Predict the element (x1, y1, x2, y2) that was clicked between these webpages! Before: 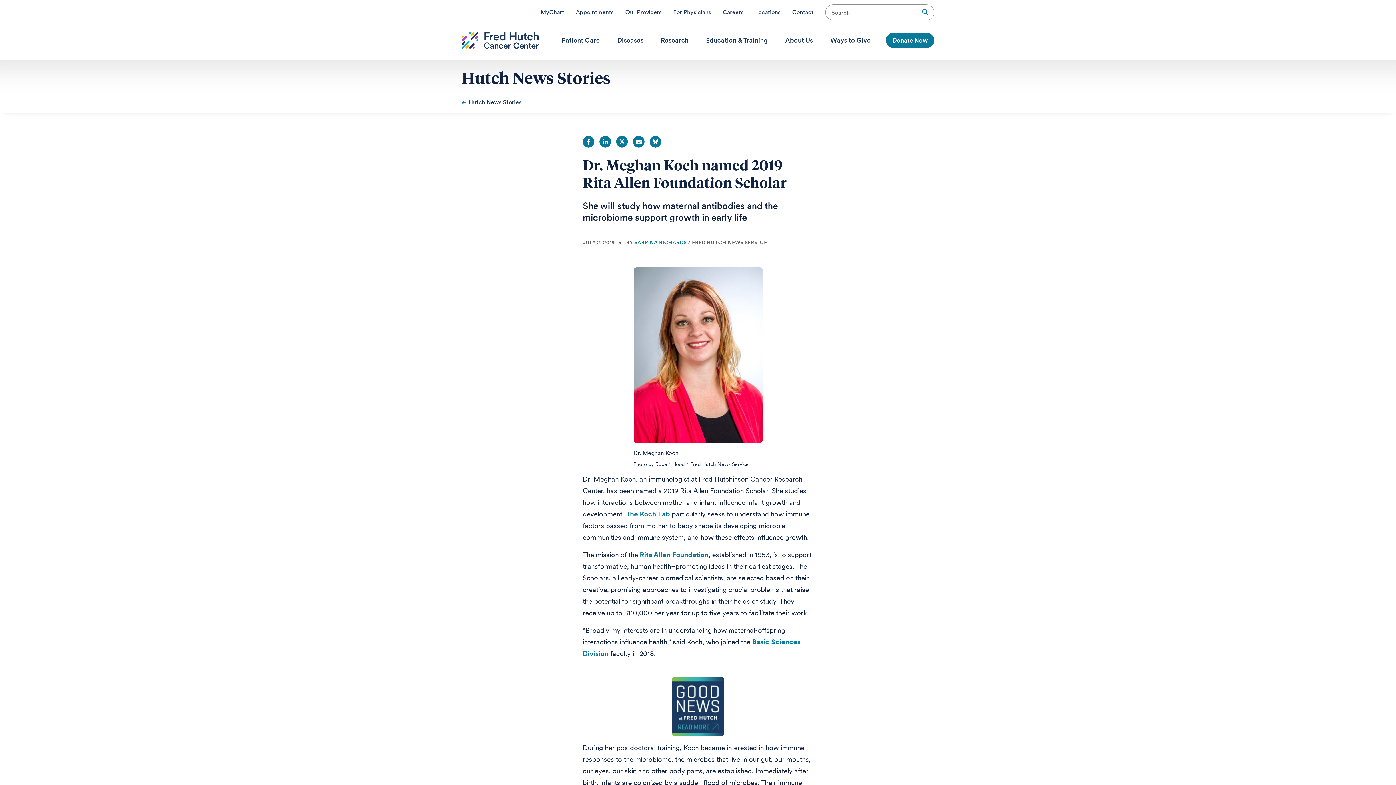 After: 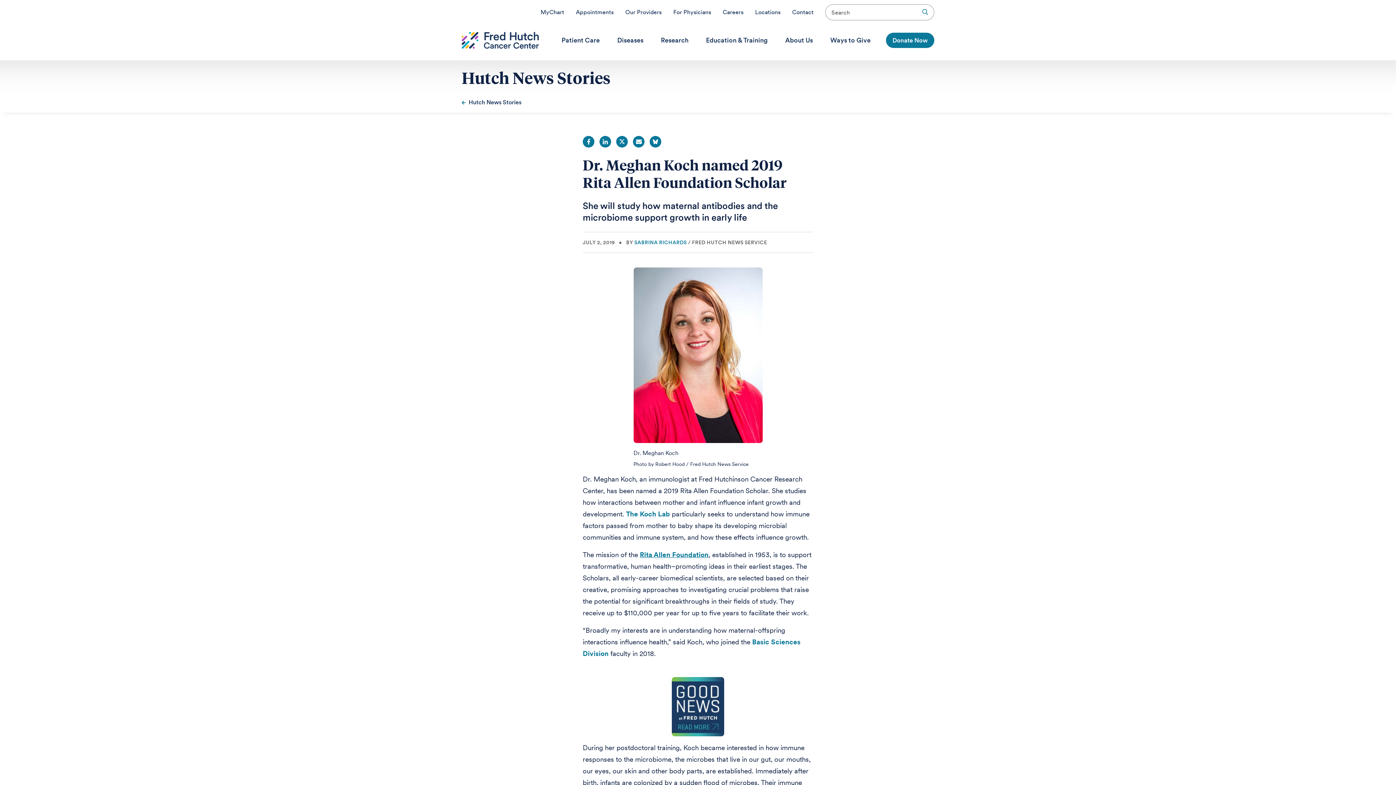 Action: bbox: (640, 550, 708, 559) label: Rita Allen Foundation